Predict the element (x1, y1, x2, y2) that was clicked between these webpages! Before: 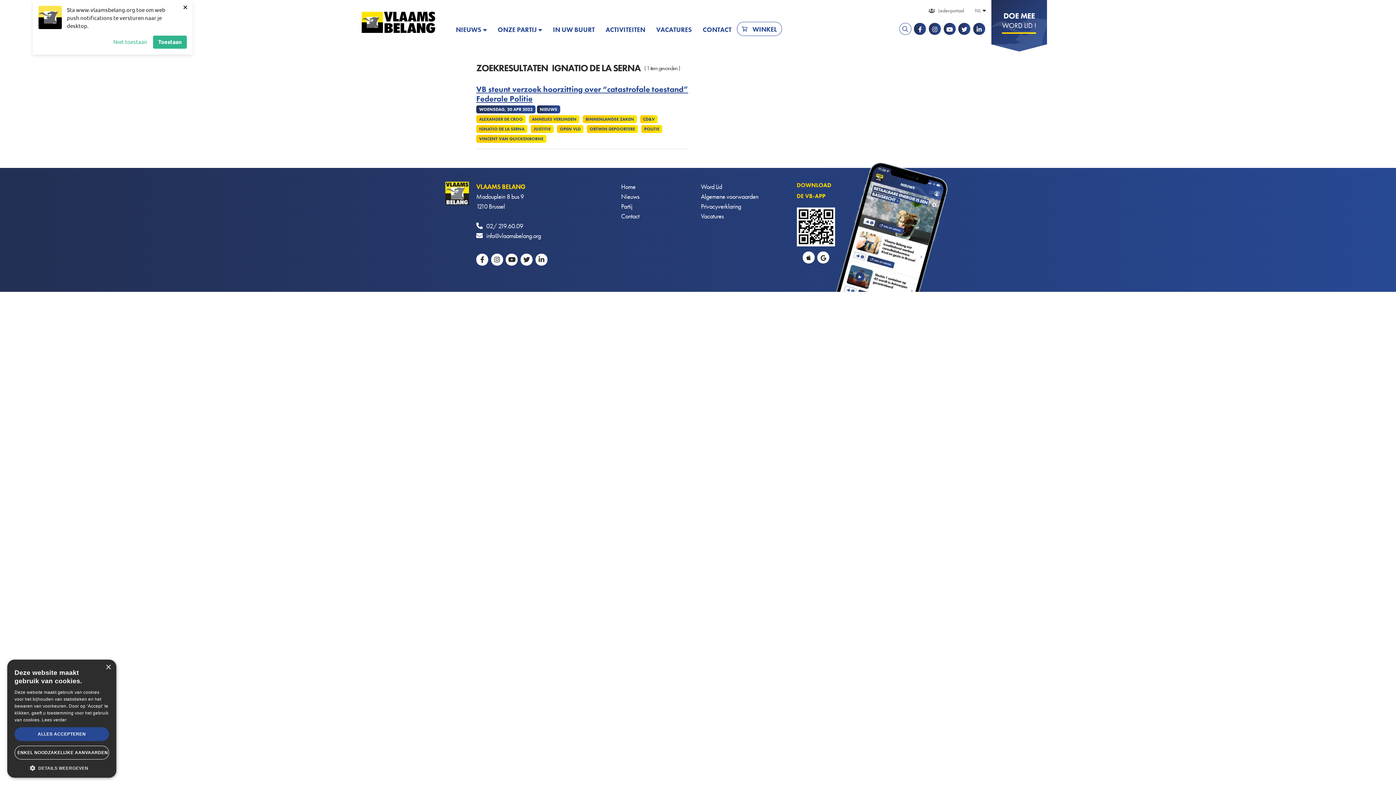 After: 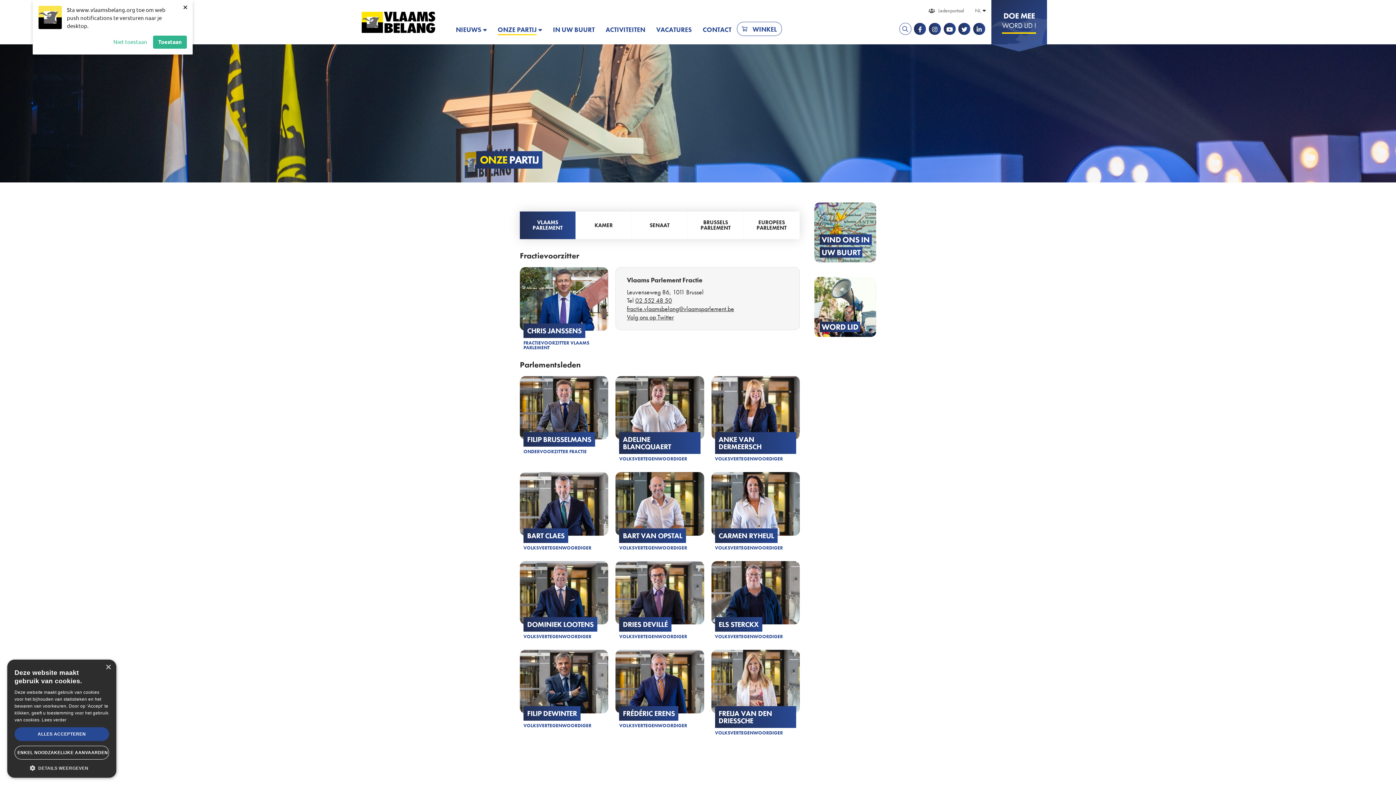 Action: bbox: (492, 20, 547, 35) label: ONZE PARTIJ